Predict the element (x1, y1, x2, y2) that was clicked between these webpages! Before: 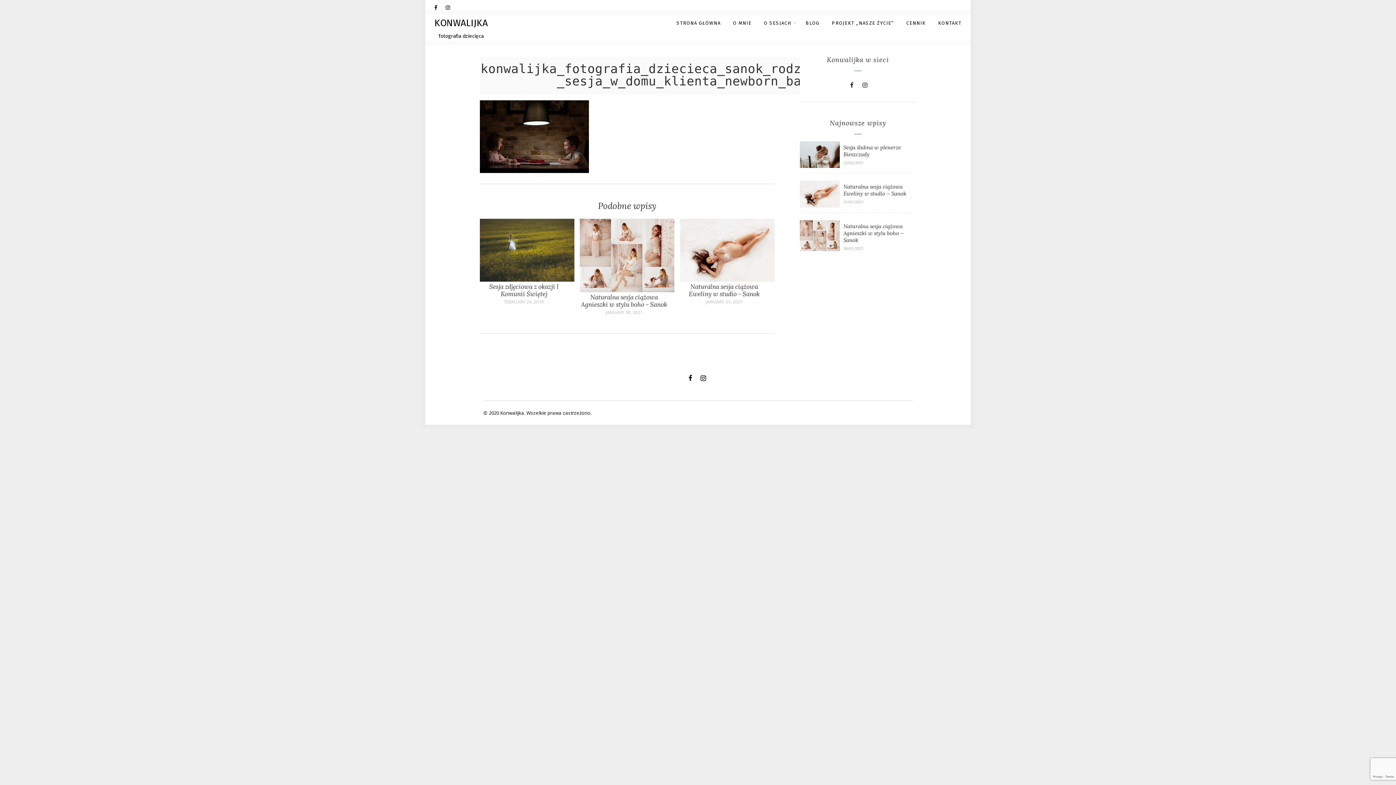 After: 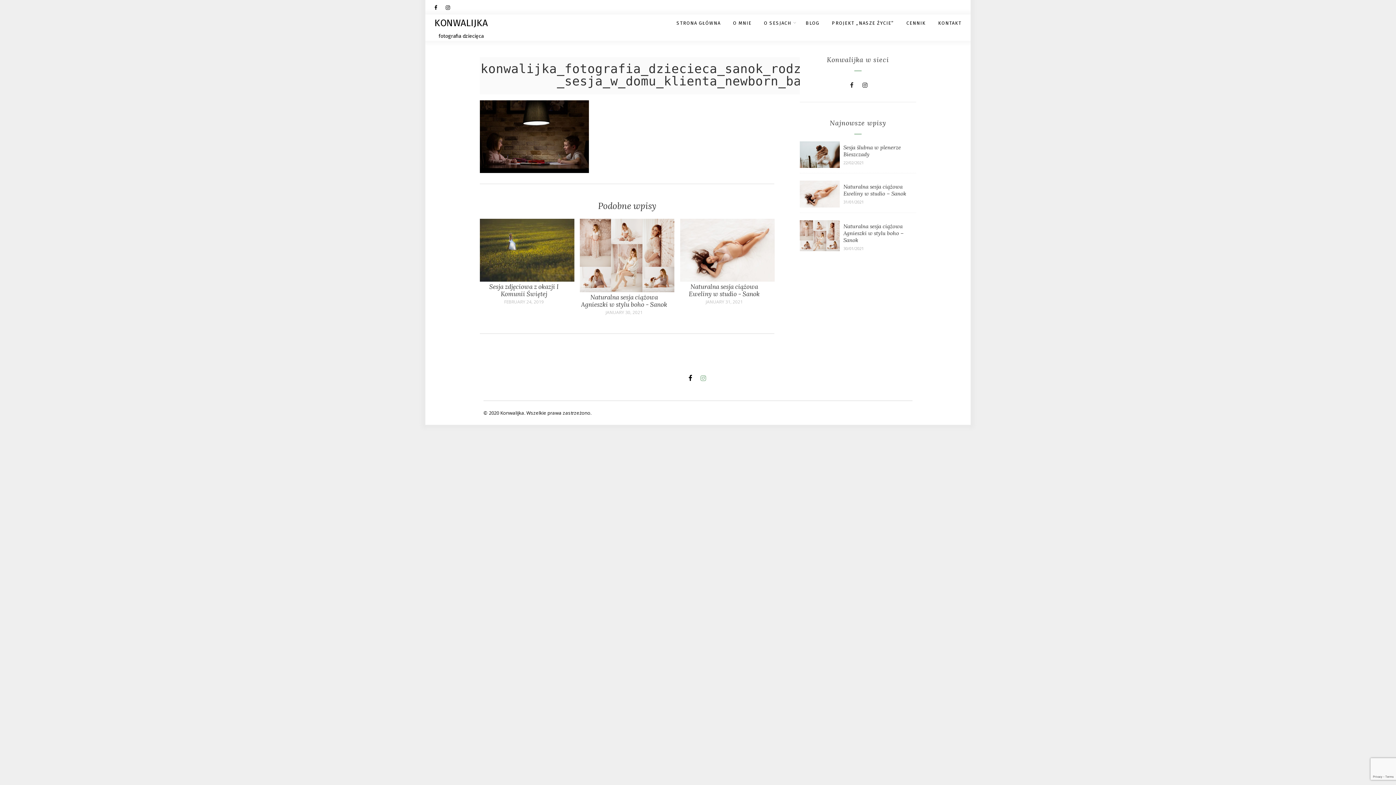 Action: bbox: (697, 370, 709, 386)